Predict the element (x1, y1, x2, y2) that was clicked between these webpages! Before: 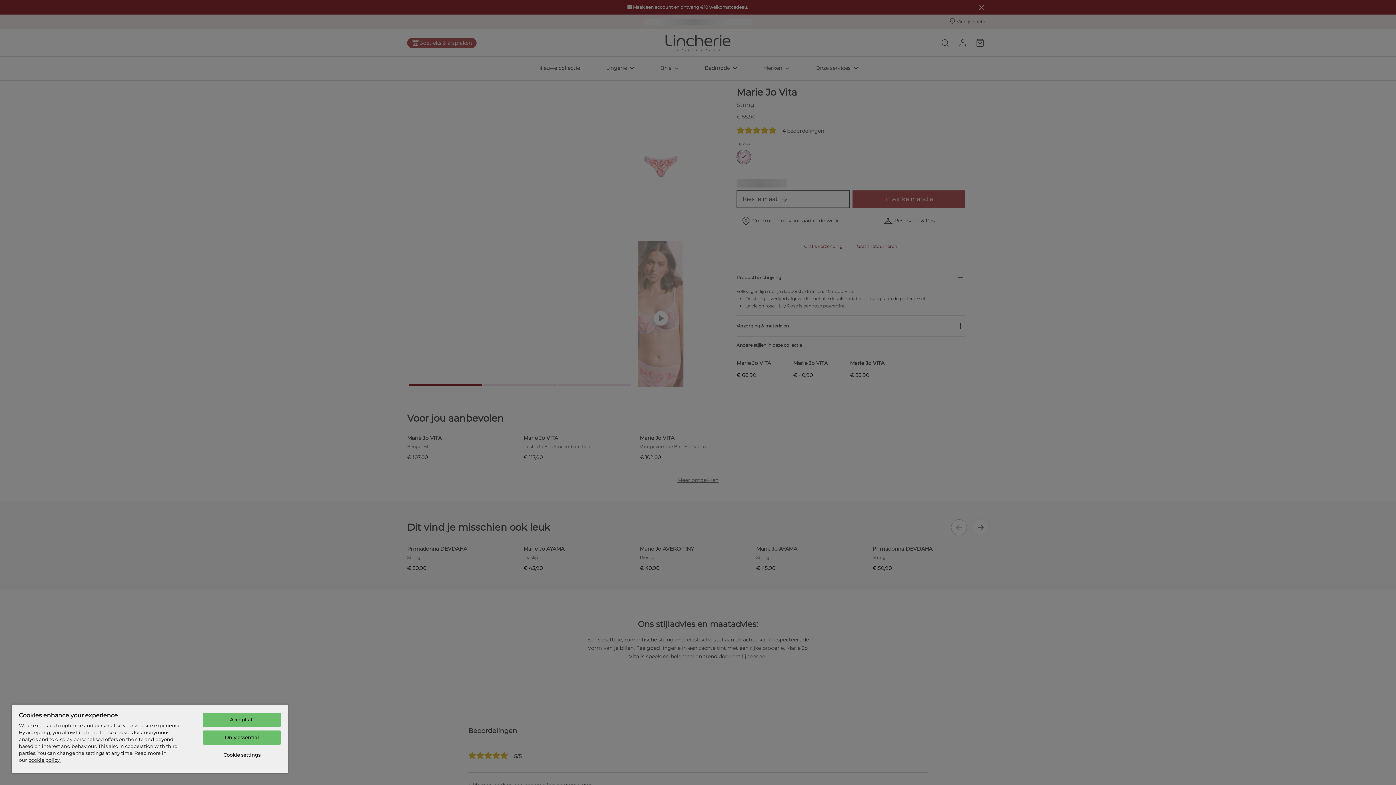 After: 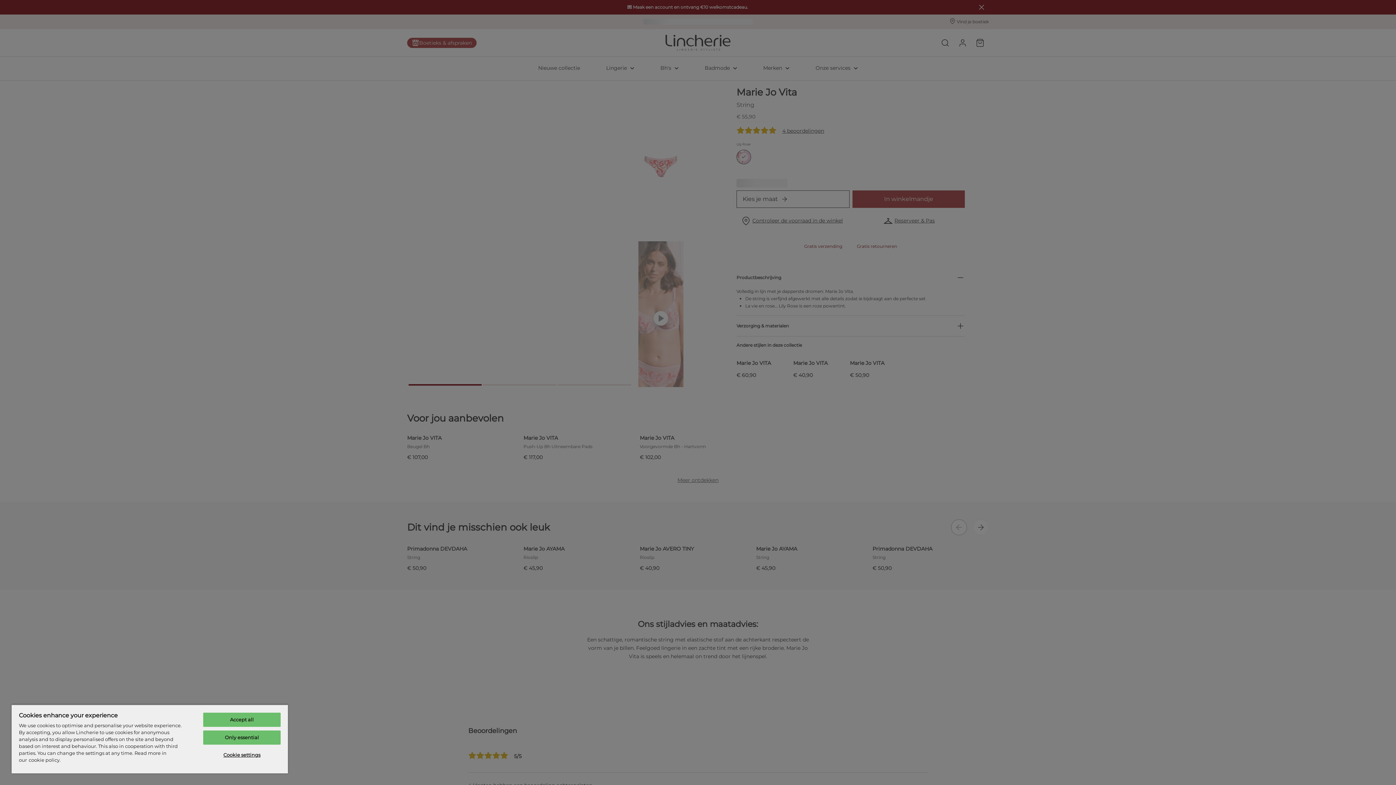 Action: bbox: (28, 757, 60, 763) label: More information about your privacy, opens in a new tab